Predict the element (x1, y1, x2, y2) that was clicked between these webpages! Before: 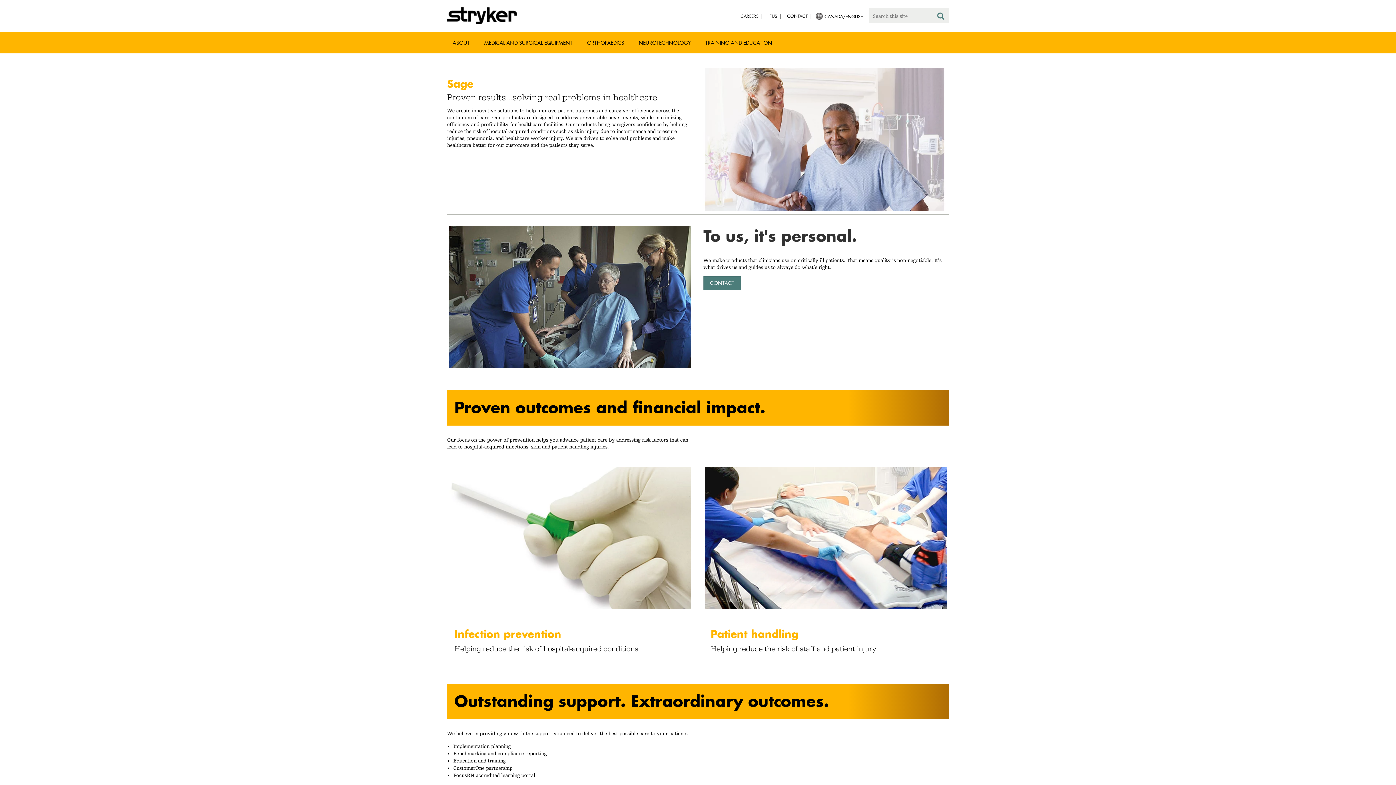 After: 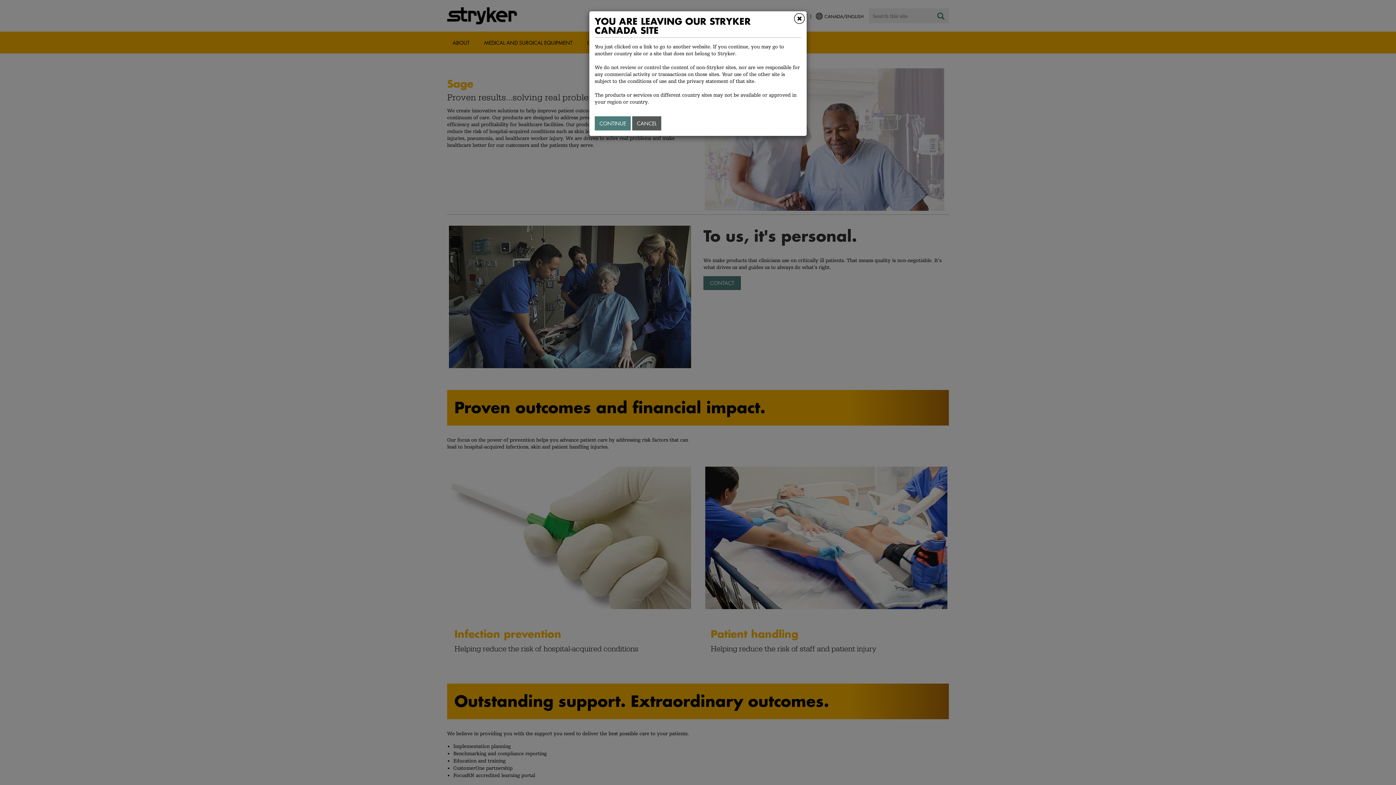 Action: bbox: (824, 13, 864, 19) label: CANADA/ENGLISH